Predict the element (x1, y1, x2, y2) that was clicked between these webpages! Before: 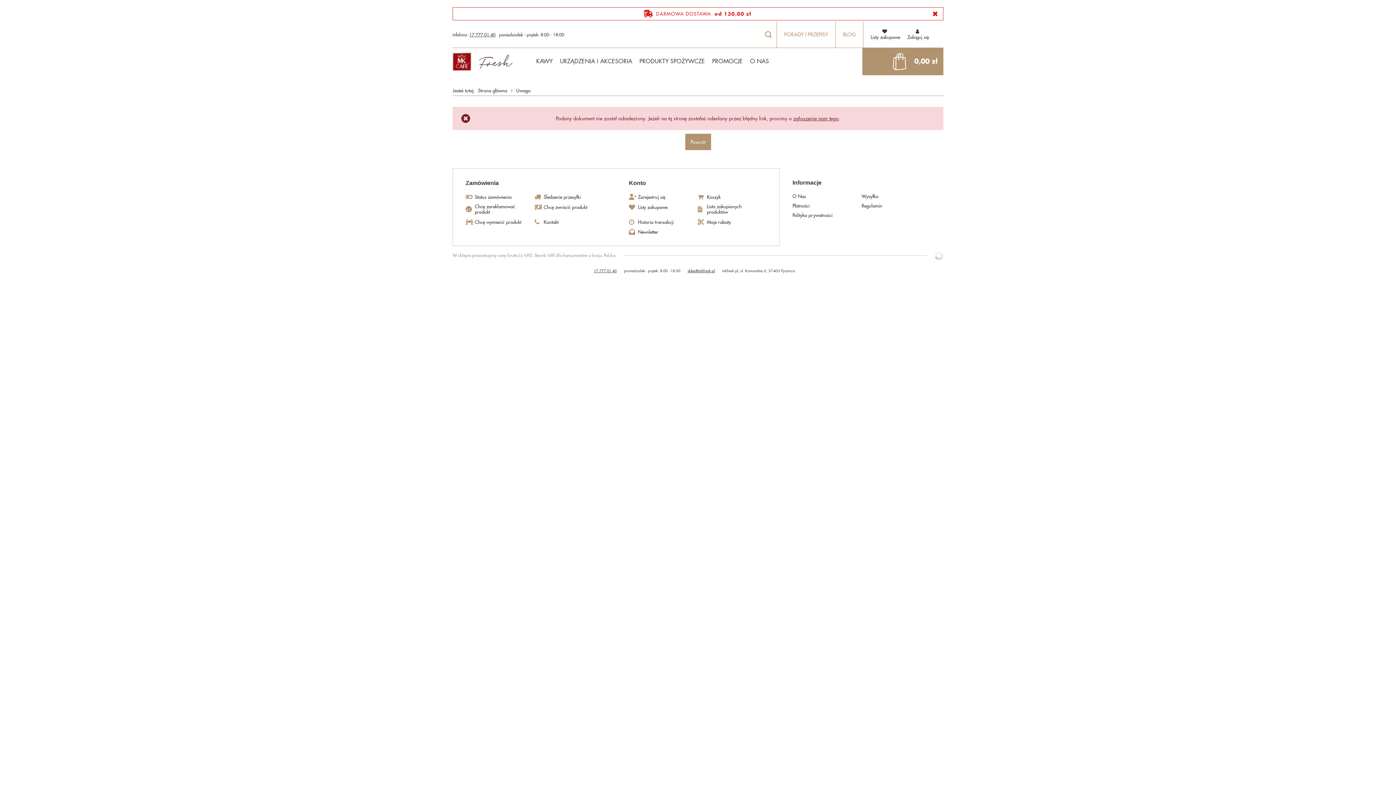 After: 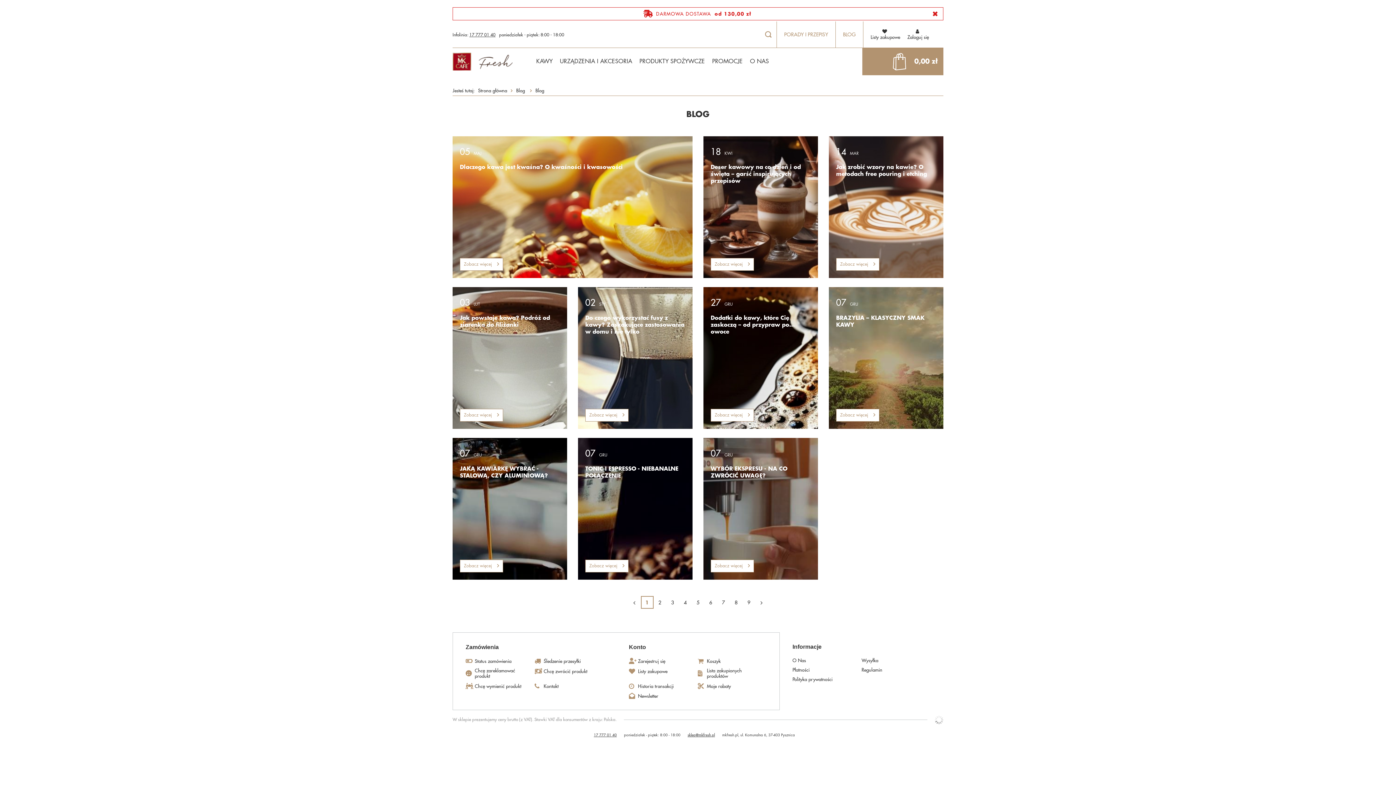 Action: bbox: (835, 21, 863, 47) label: BLOG